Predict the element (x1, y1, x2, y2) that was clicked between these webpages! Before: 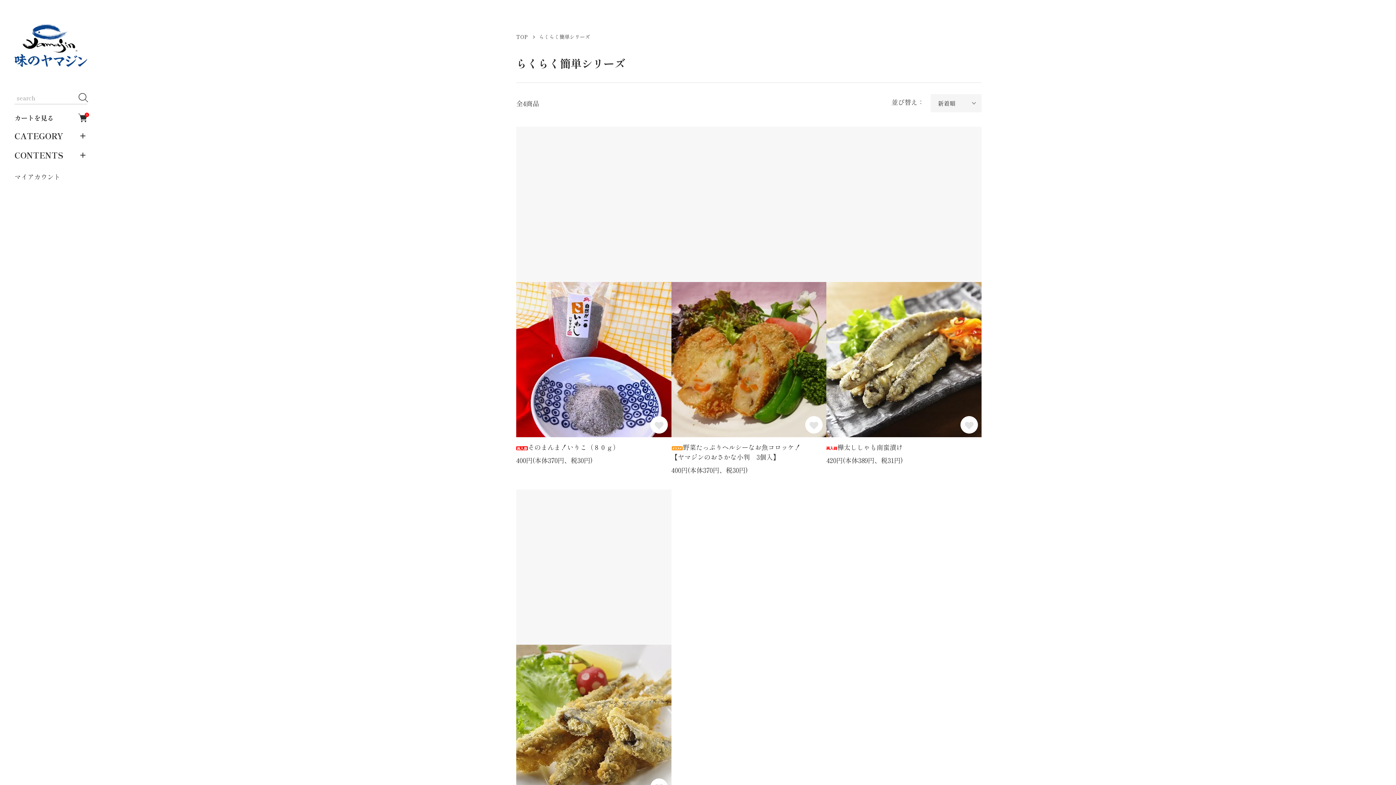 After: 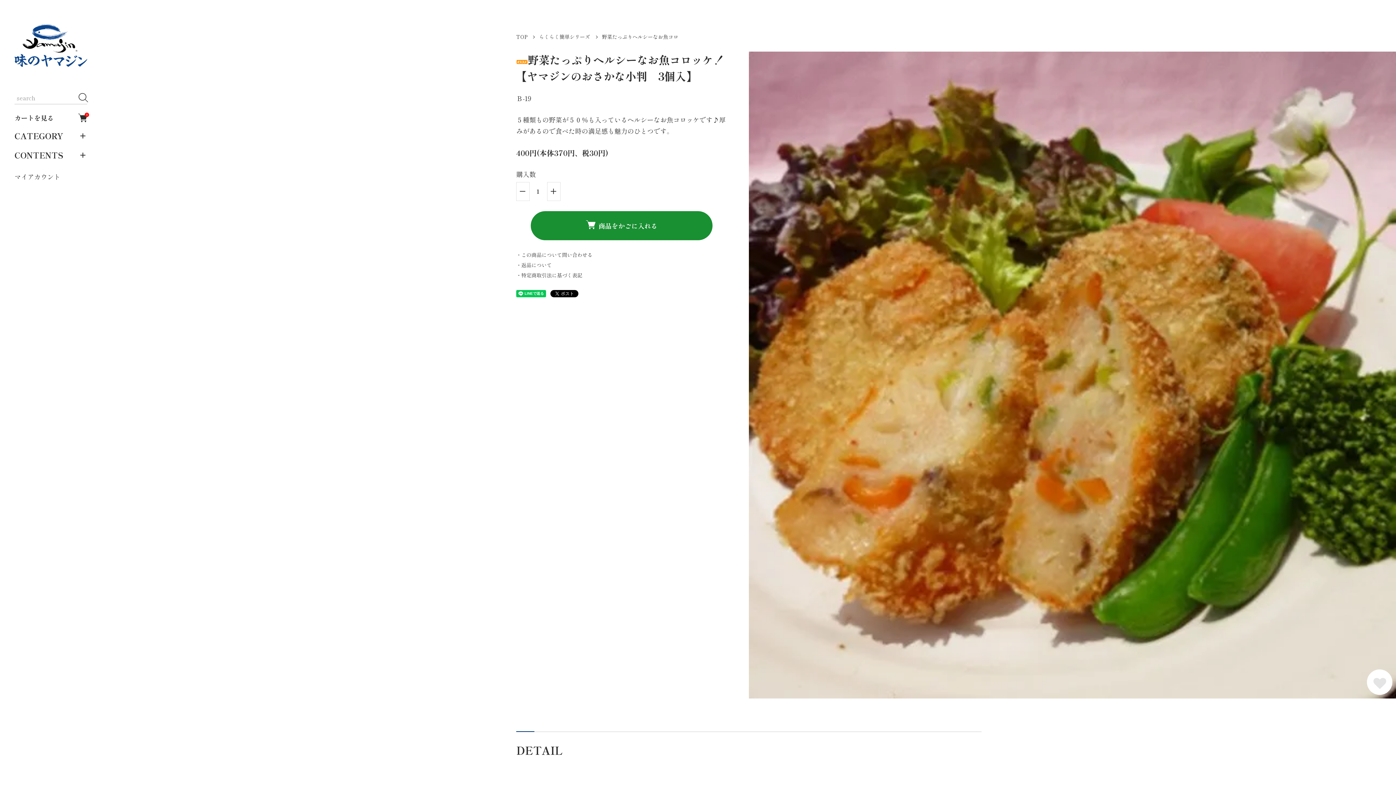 Action: label: 野菜たっぷりヘルシーなお魚コロッケ！【ヤマジンのおさかな小判　3個入】
400円(本体370円、税30円) bbox: (671, 127, 826, 475)